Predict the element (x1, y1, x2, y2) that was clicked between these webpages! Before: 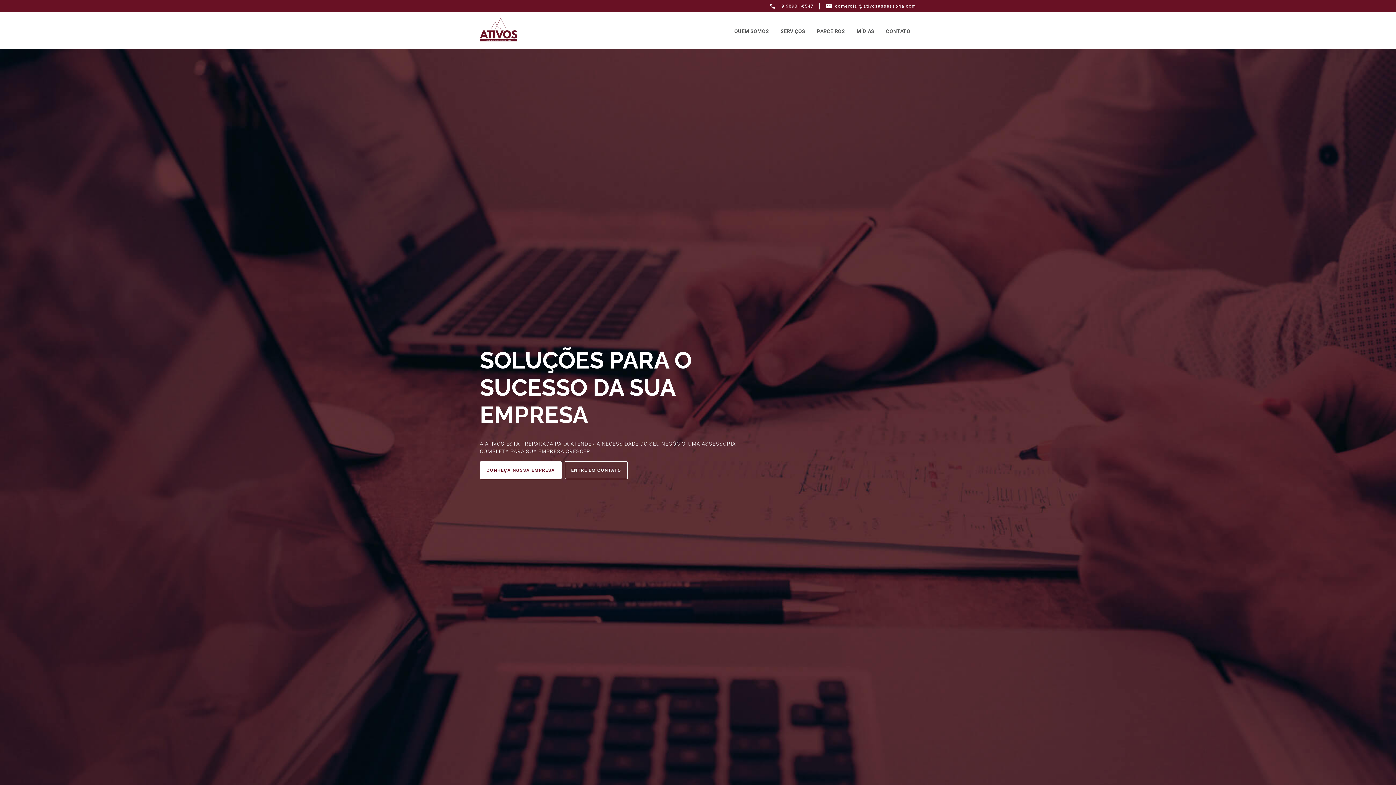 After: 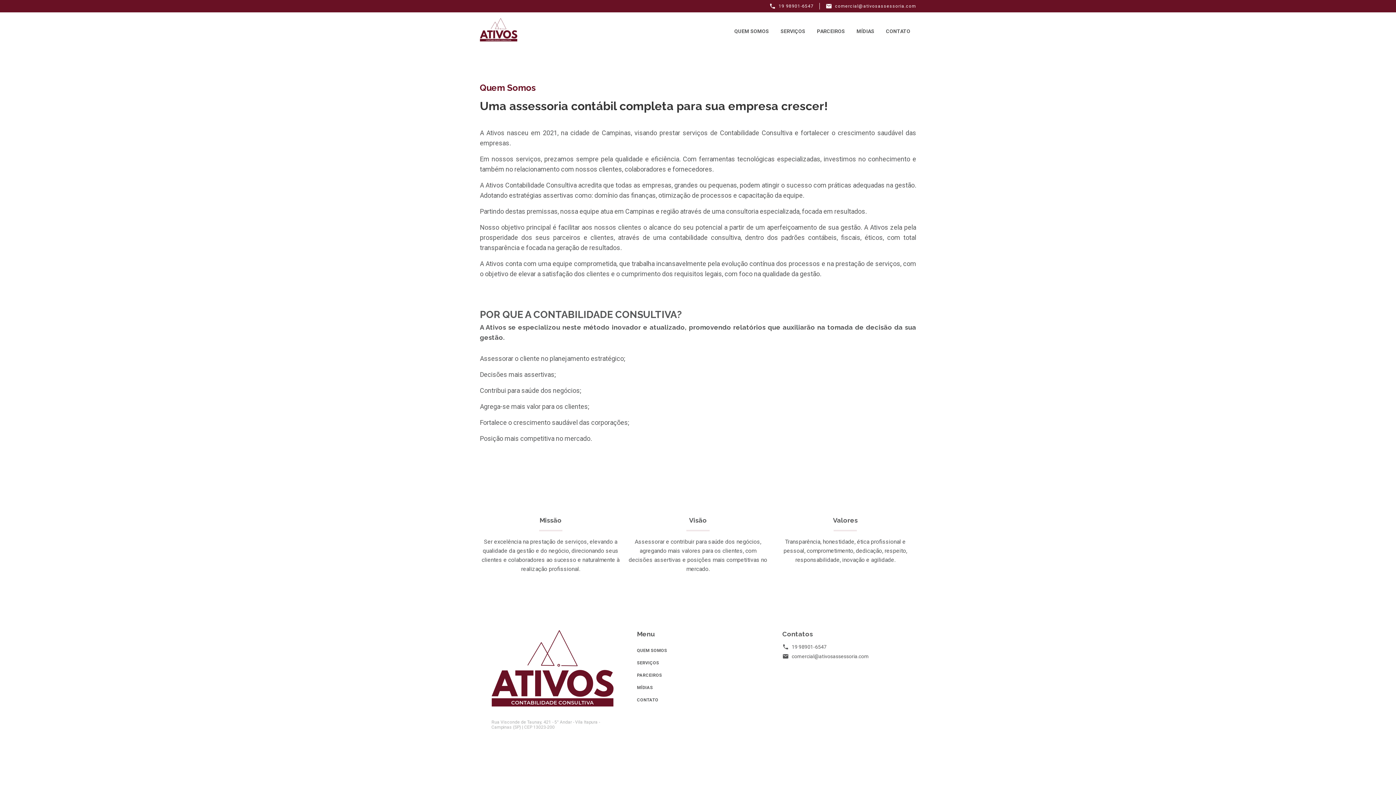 Action: bbox: (731, 28, 772, 34) label: QUEM SOMOS